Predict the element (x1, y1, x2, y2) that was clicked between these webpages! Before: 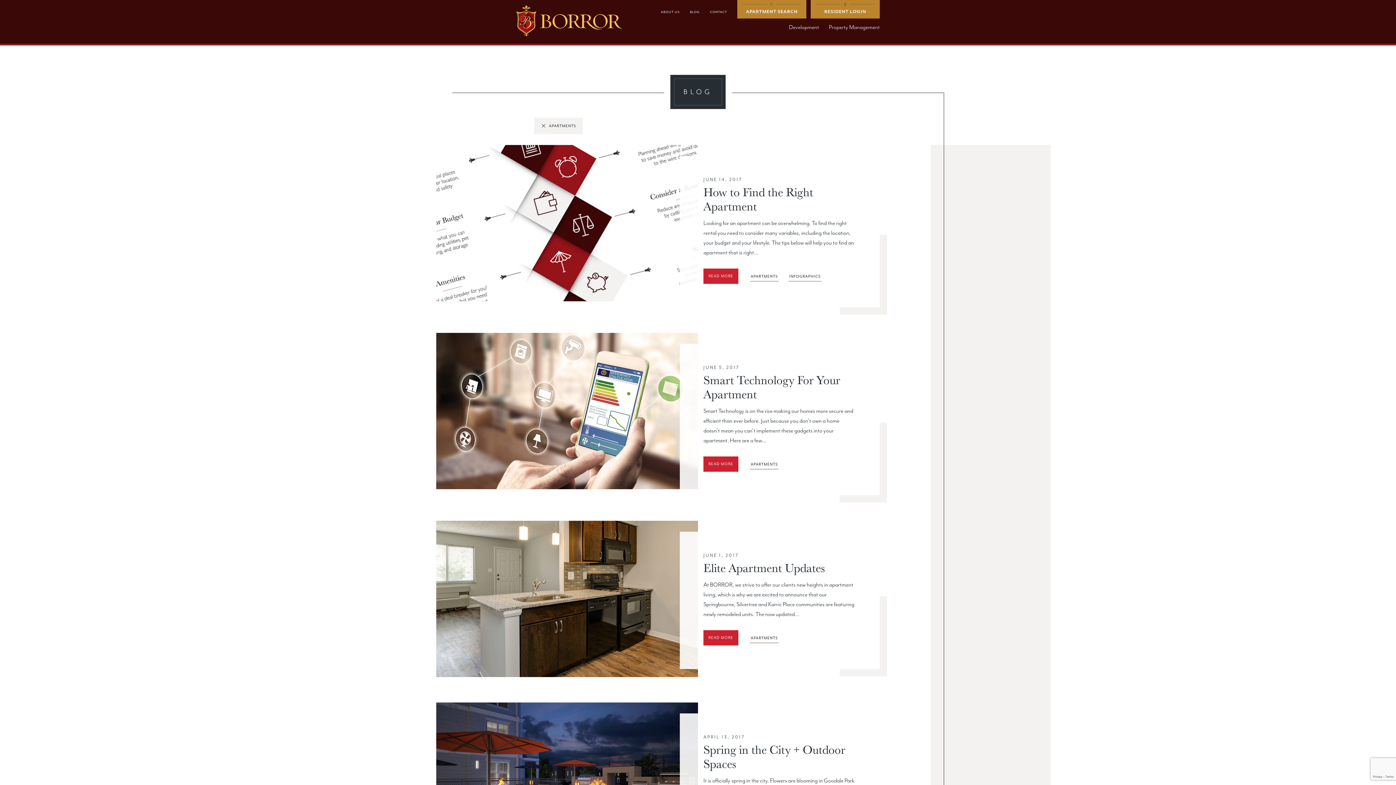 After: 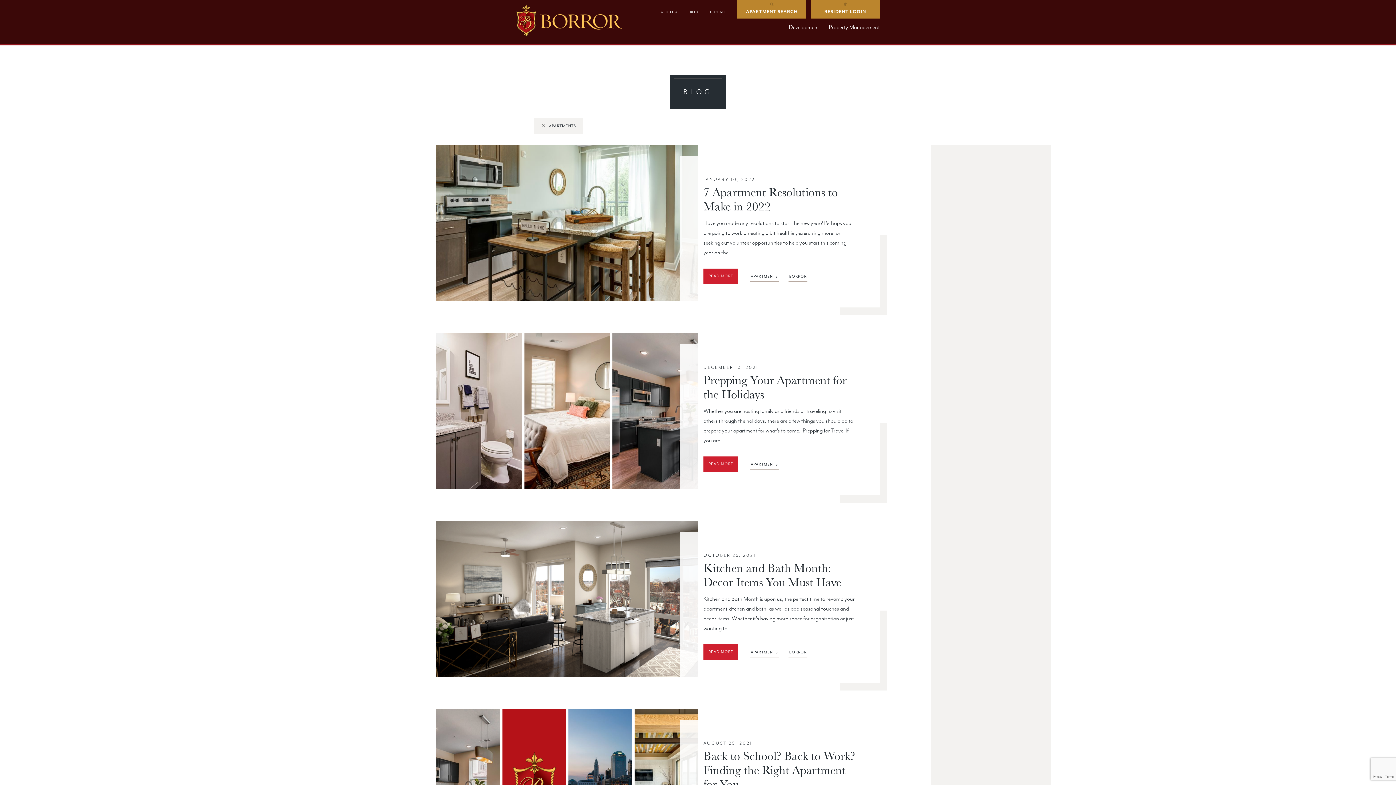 Action: label: APARTMENTS bbox: (749, 272, 779, 281)